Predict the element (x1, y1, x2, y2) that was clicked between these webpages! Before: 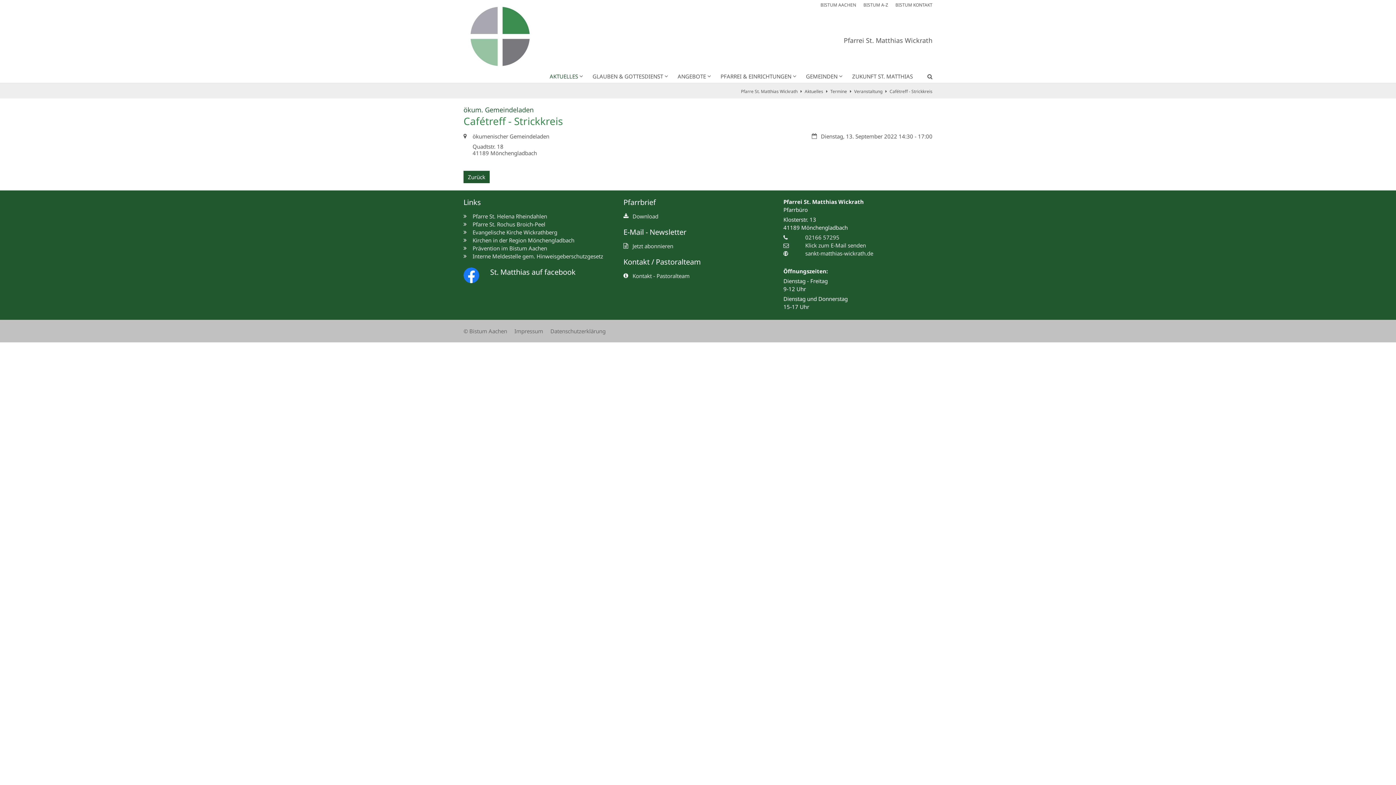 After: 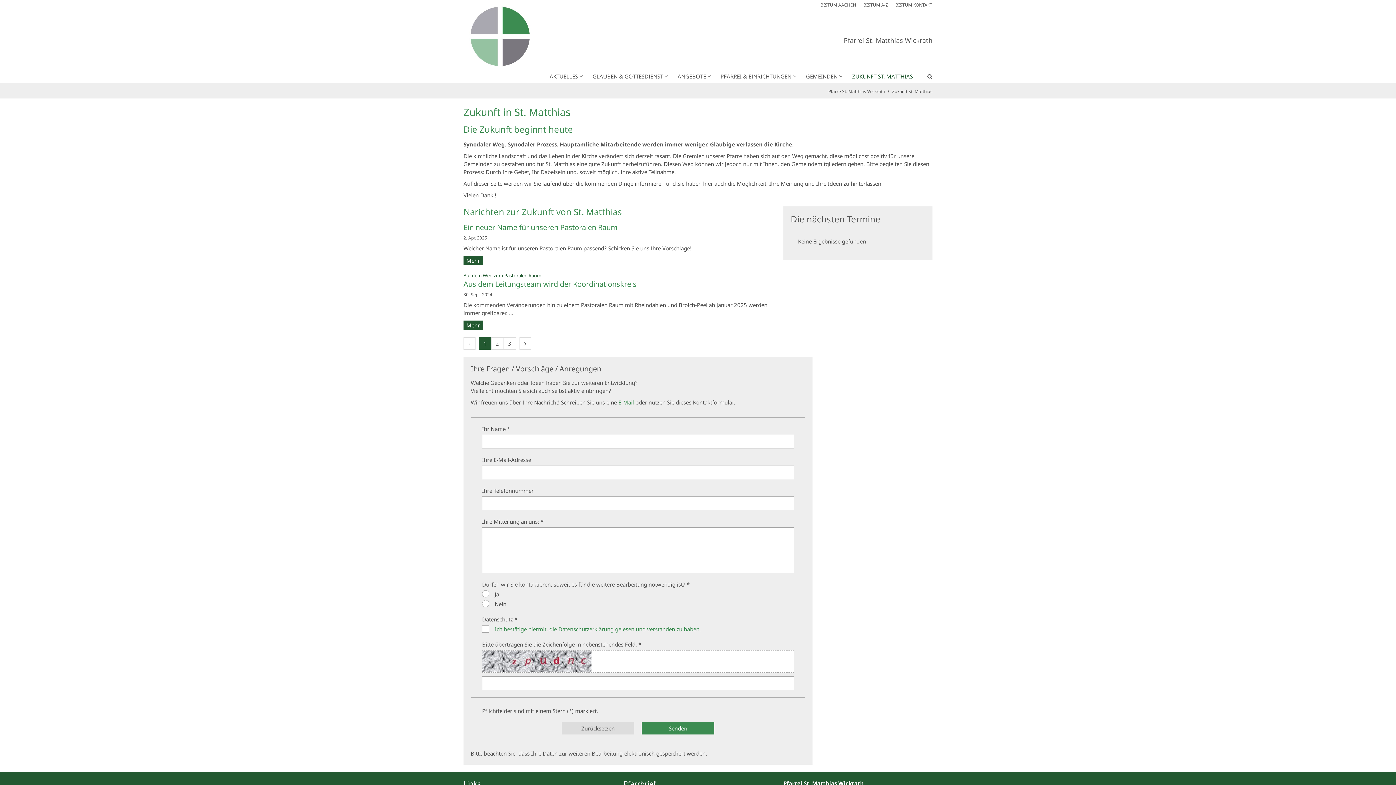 Action: label: ZUKUNFT ST. MATTHIAS bbox: (842, 72, 918, 82)